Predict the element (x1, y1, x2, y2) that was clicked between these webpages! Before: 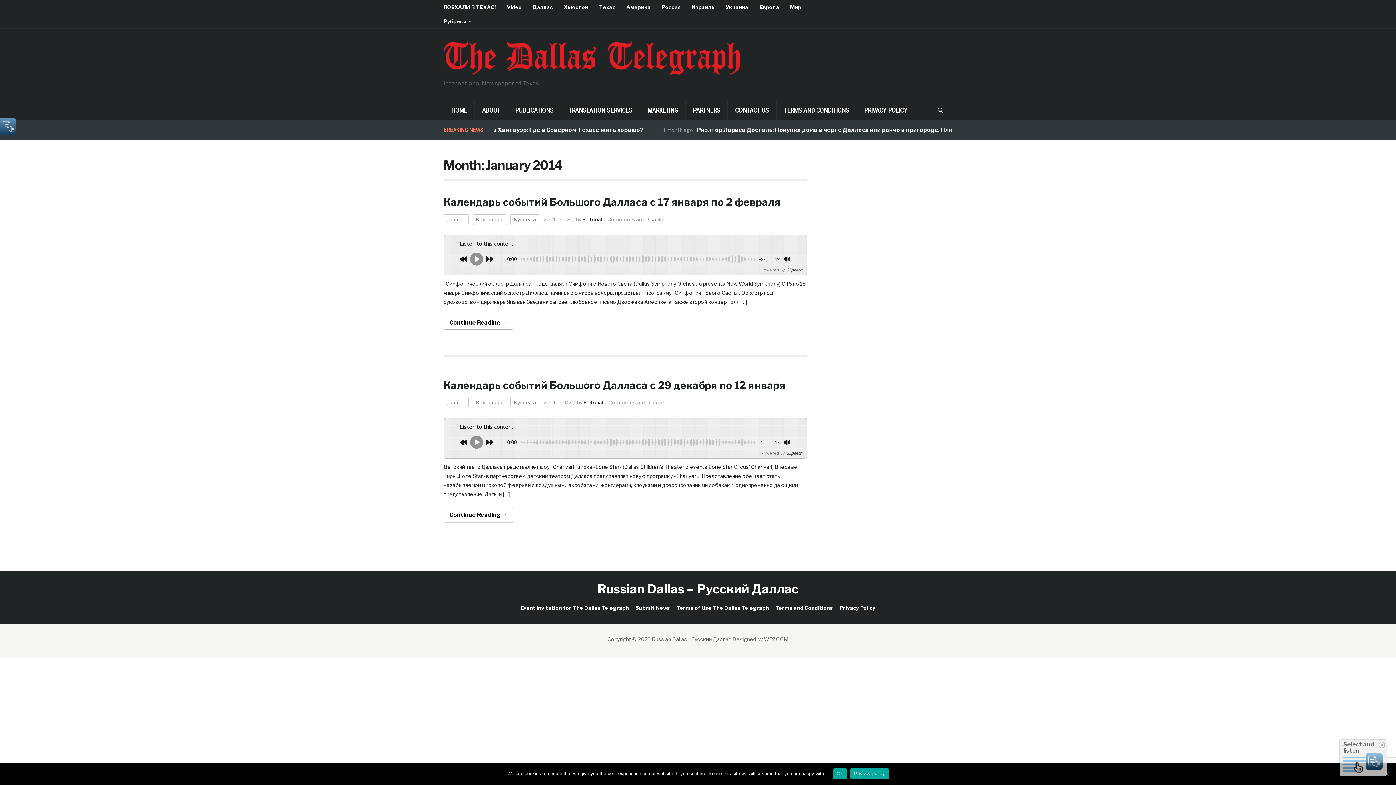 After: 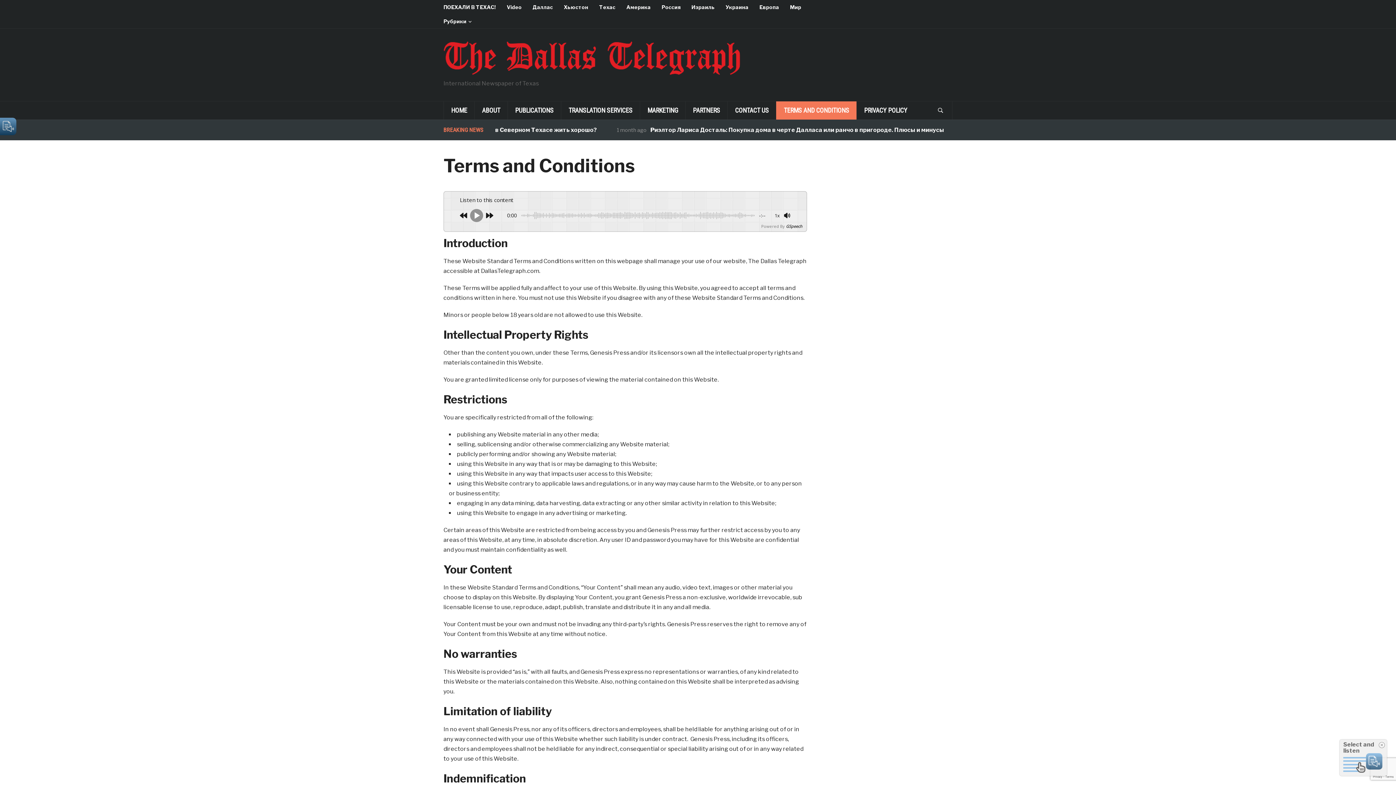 Action: label: TERMS AND CONDITIONS bbox: (776, 101, 856, 119)